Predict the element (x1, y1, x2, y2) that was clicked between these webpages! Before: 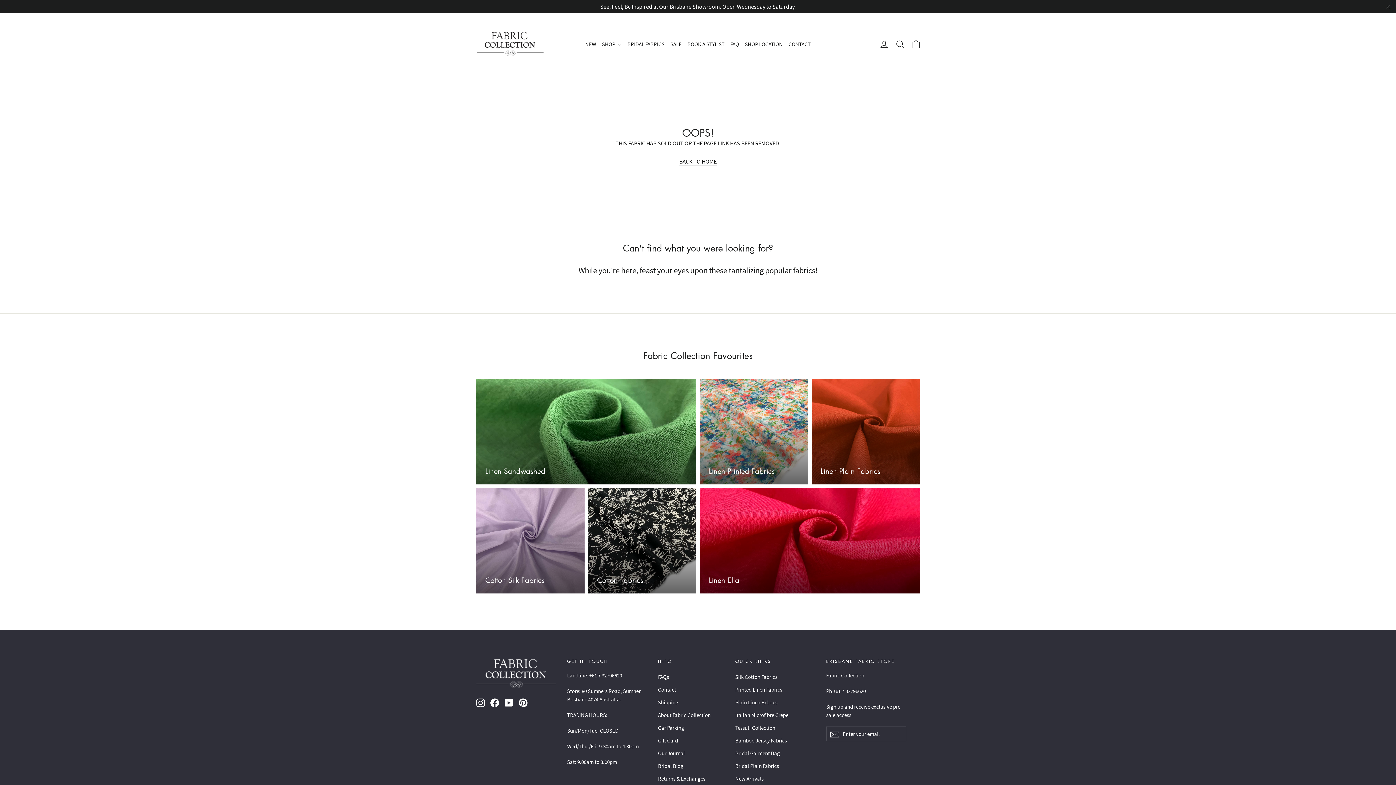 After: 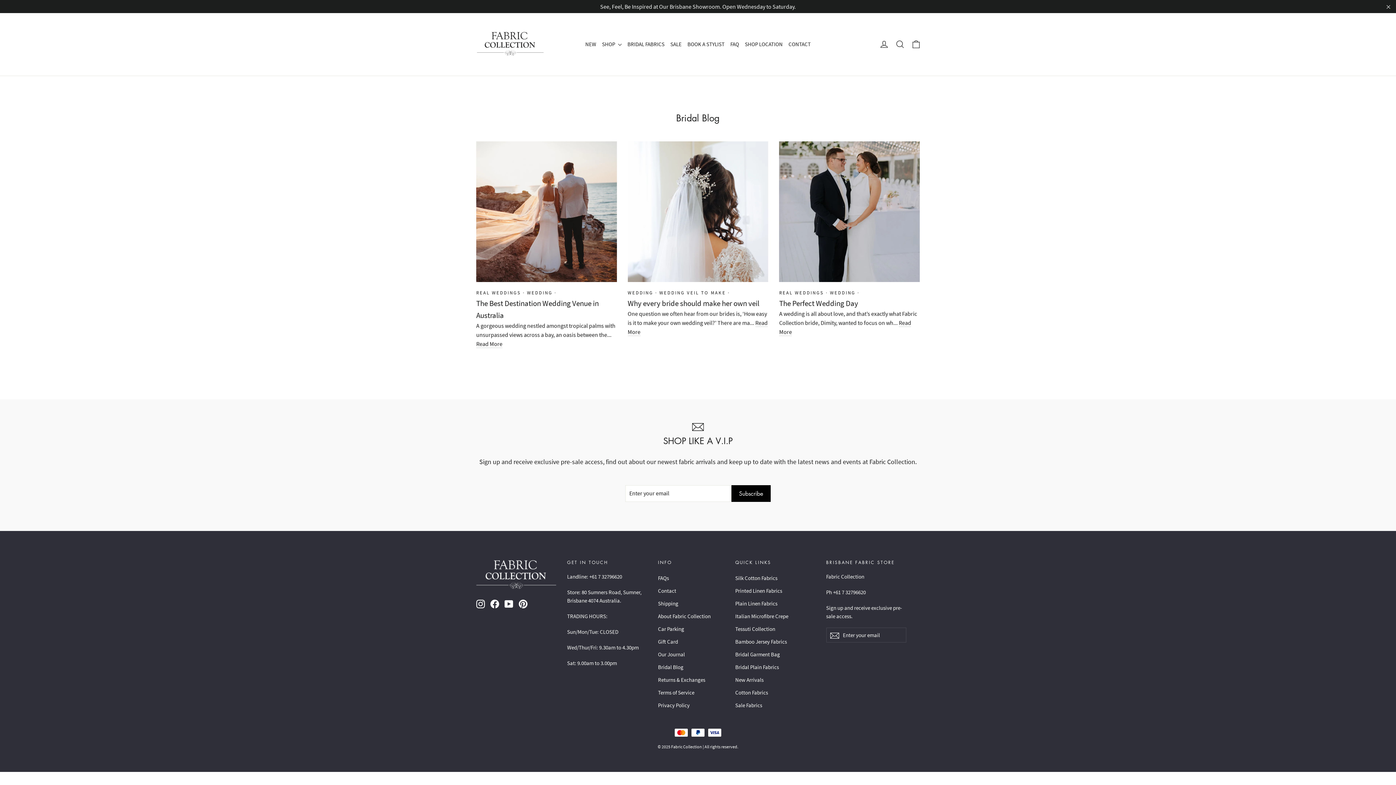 Action: bbox: (658, 760, 724, 772) label: Bridal Blog